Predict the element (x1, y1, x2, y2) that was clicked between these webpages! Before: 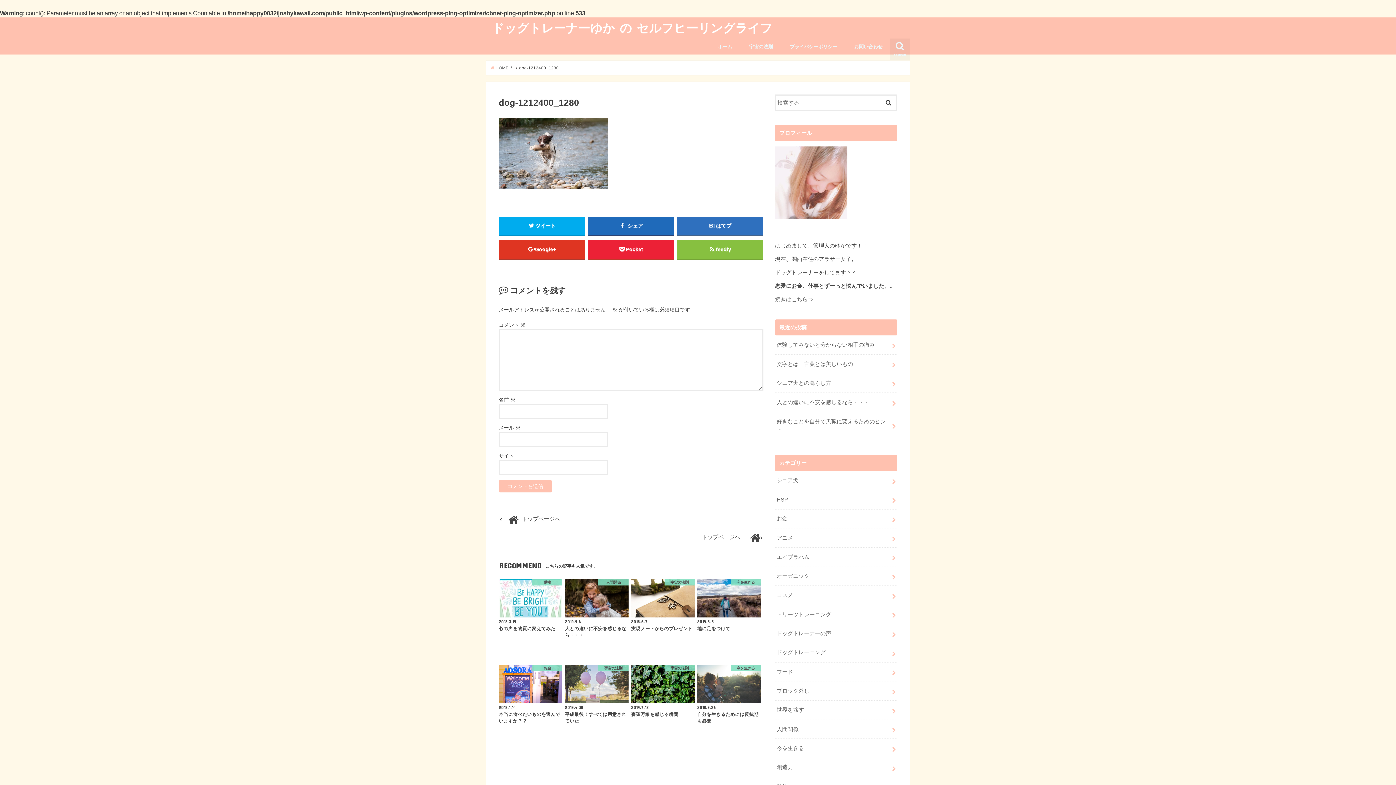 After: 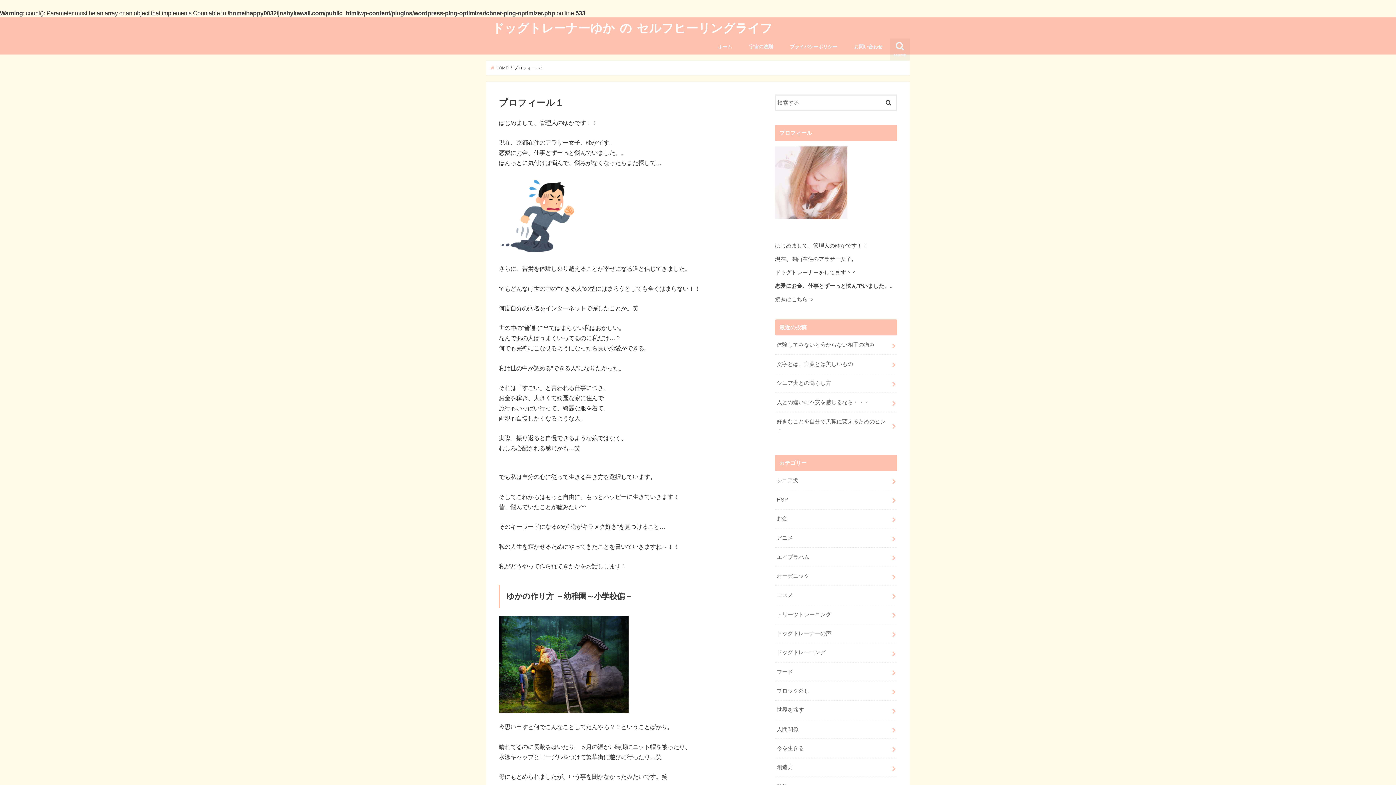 Action: label: 続きはこちら⇒ bbox: (775, 296, 813, 302)